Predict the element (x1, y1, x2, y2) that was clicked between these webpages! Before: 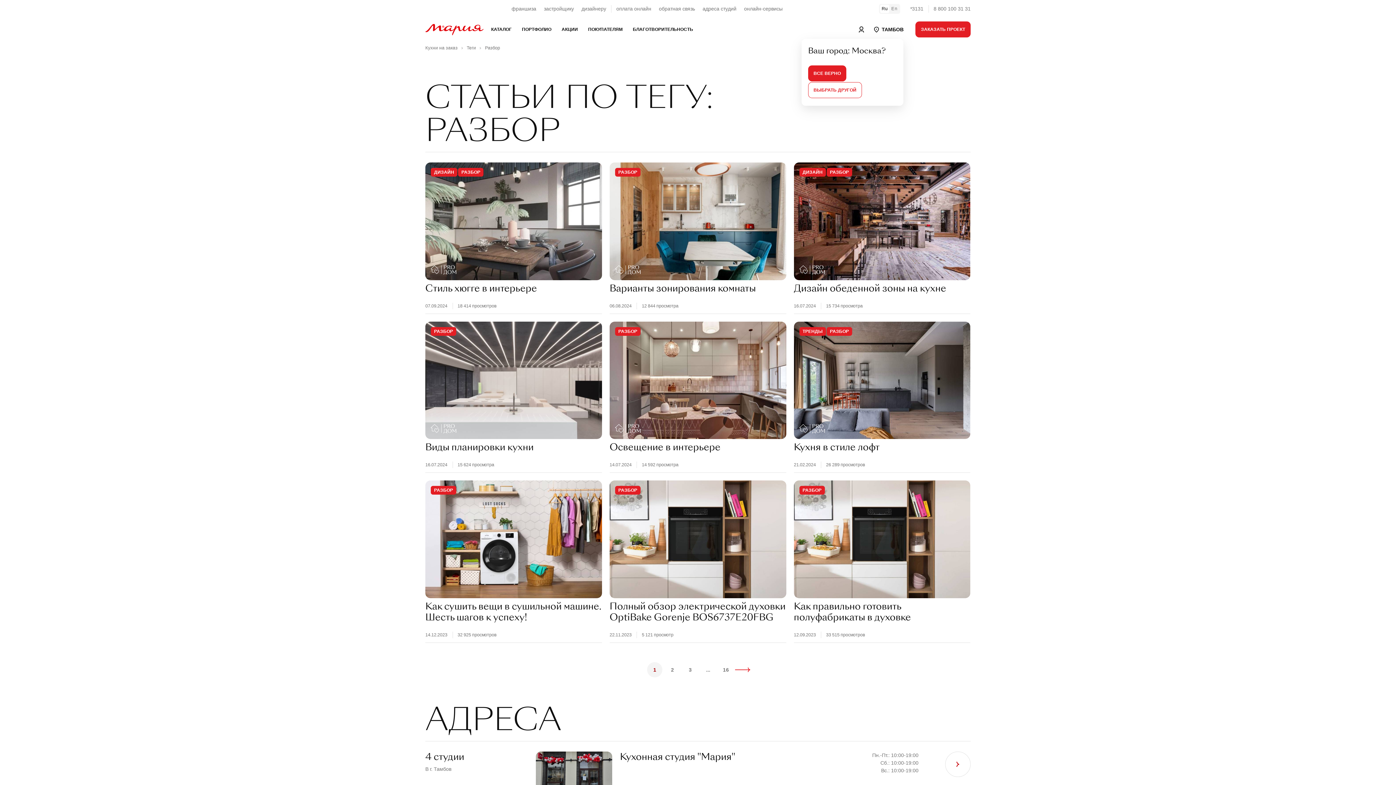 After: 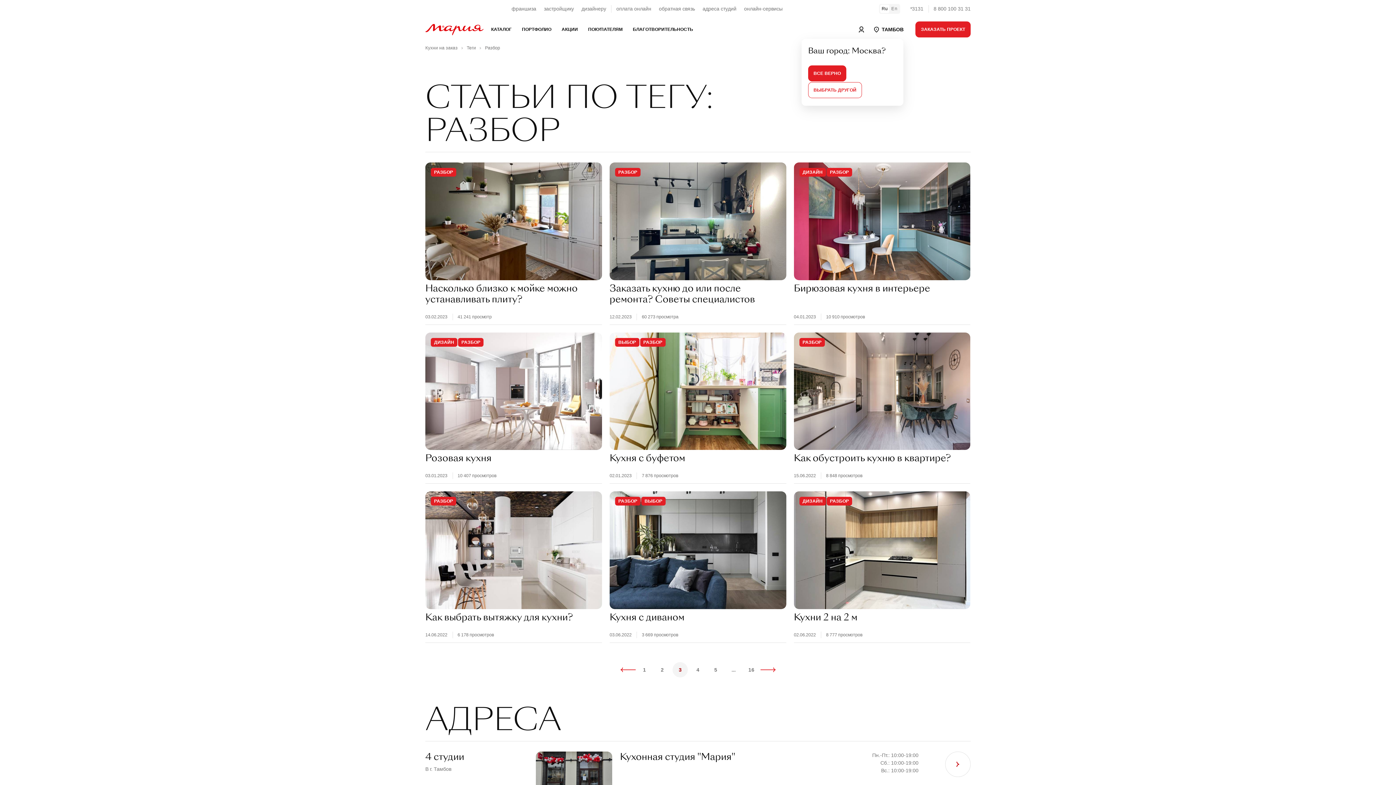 Action: bbox: (689, 667, 692, 672) label: 3